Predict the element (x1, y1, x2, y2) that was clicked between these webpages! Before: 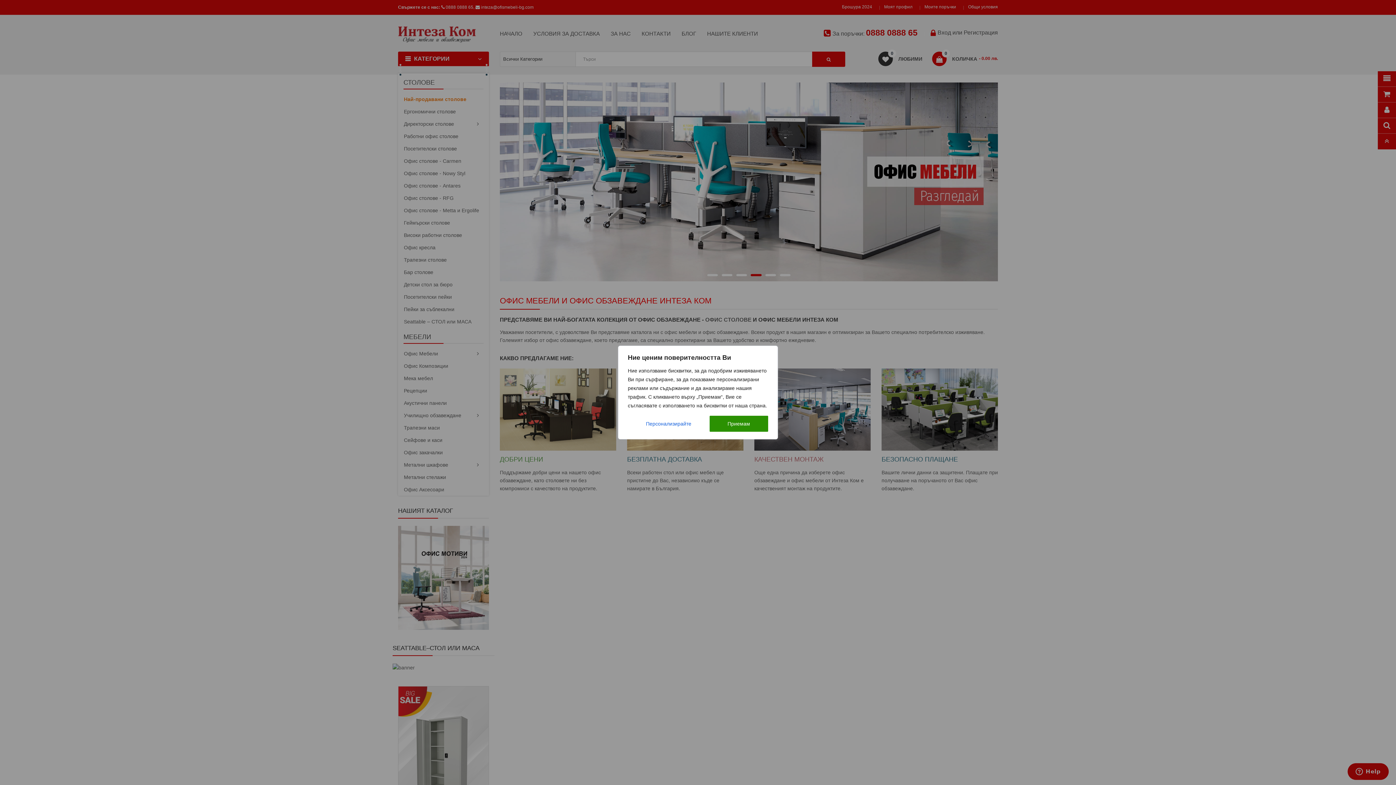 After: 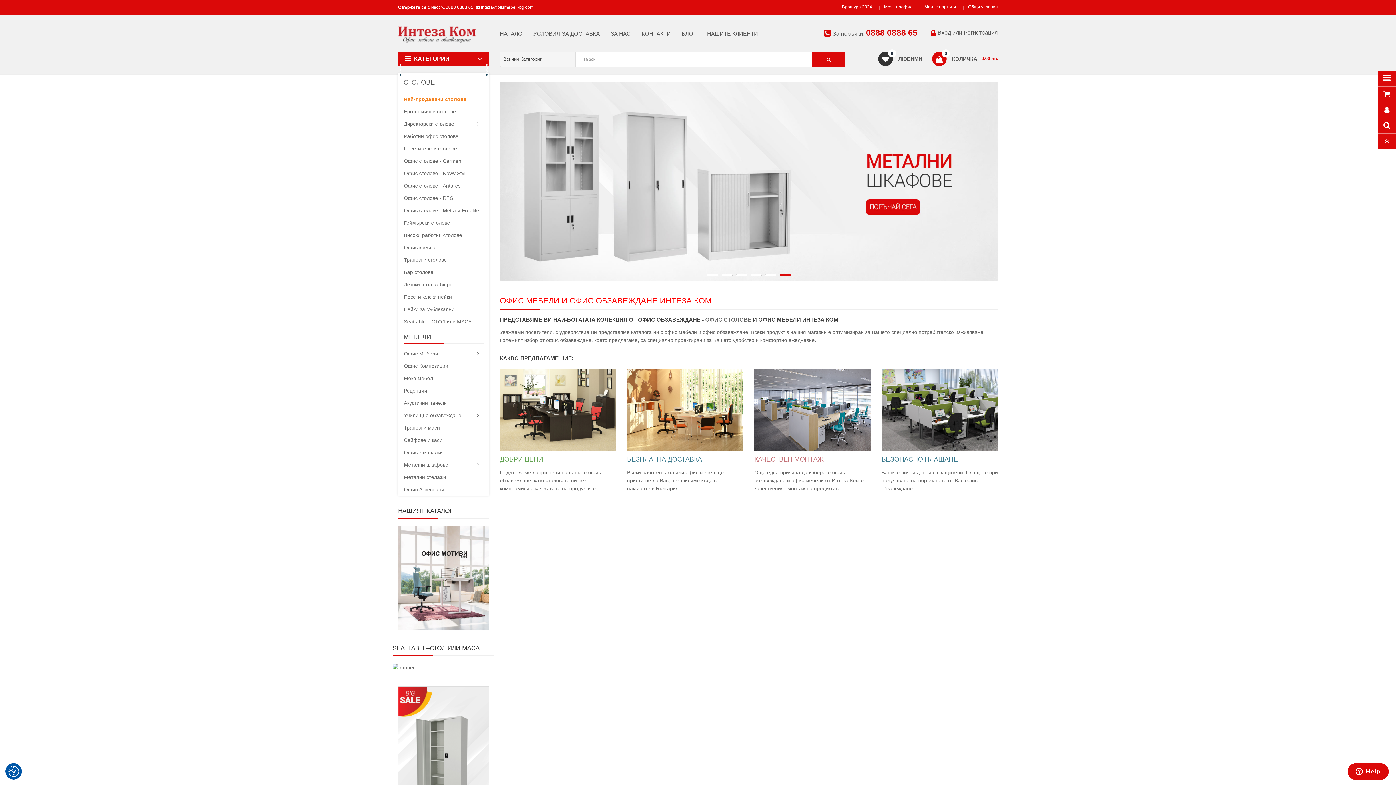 Action: bbox: (709, 416, 768, 432) label: Приемам